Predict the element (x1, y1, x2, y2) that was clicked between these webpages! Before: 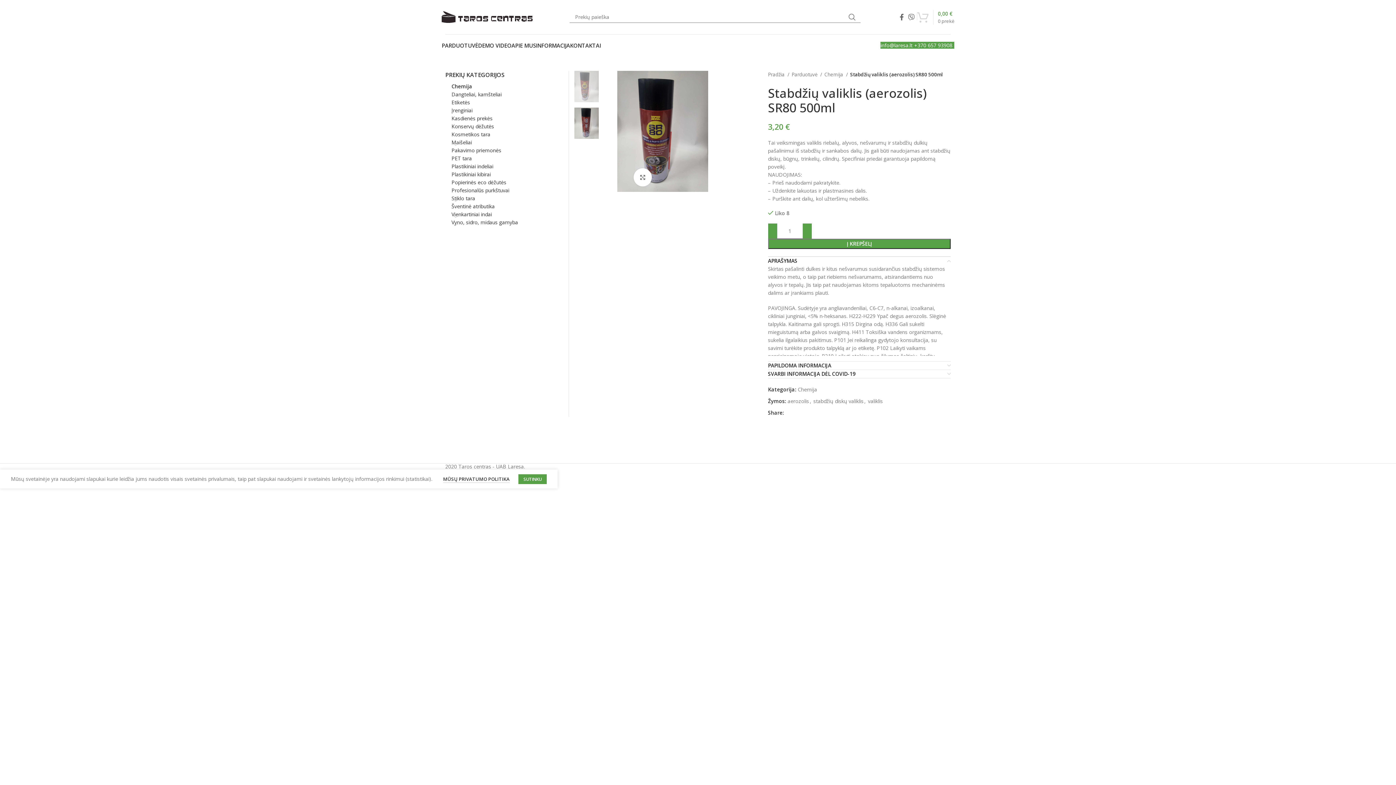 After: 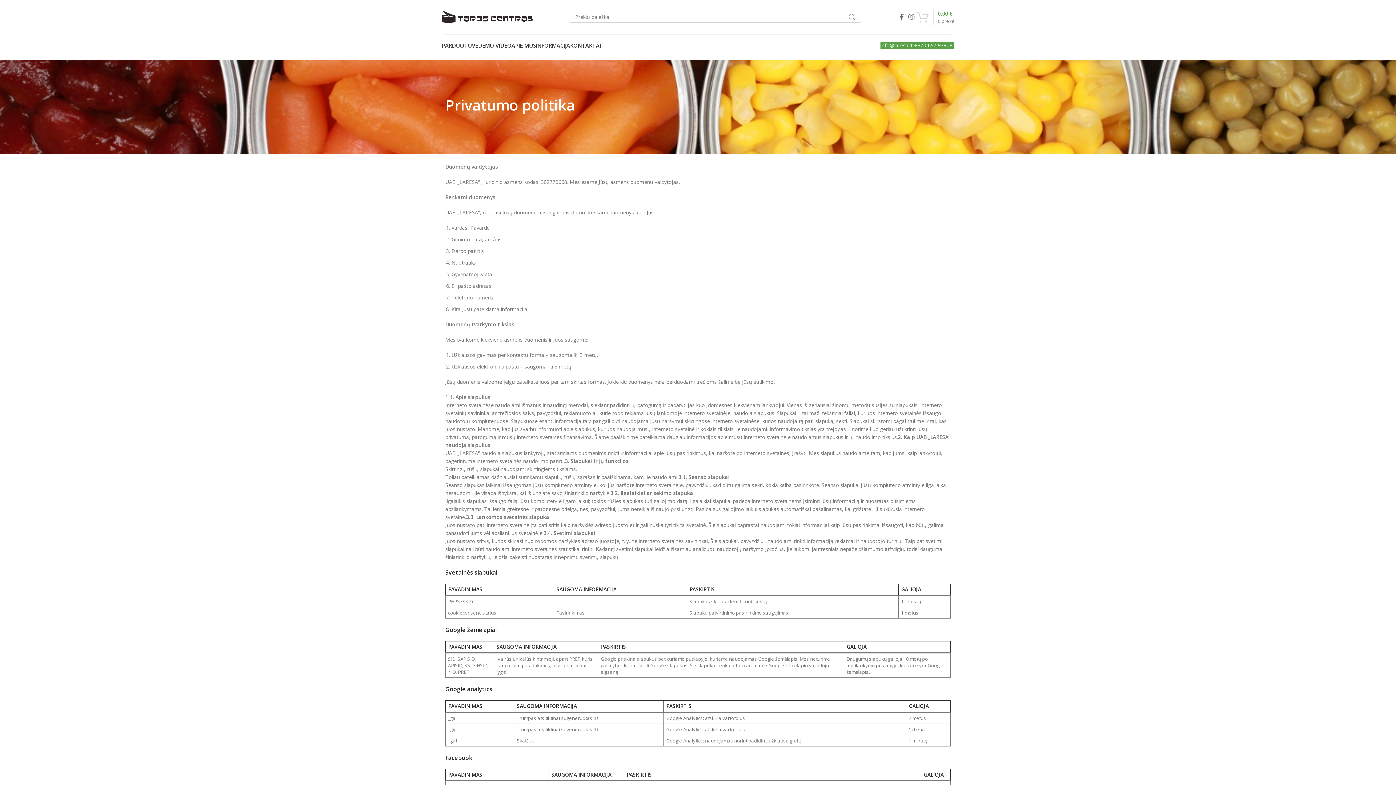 Action: label: MŪSŲ PRIVATUMO POLITIKA bbox: (443, 494, 509, 502)